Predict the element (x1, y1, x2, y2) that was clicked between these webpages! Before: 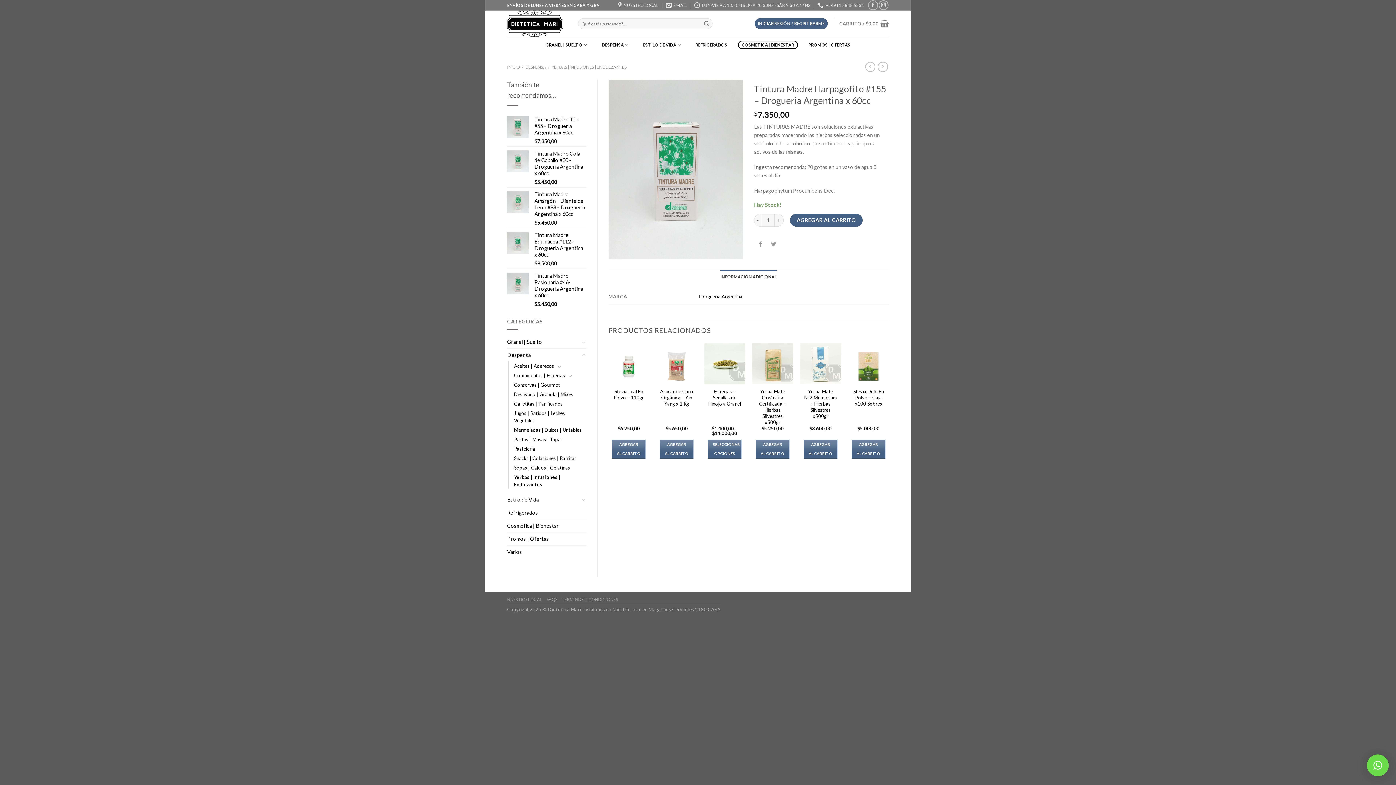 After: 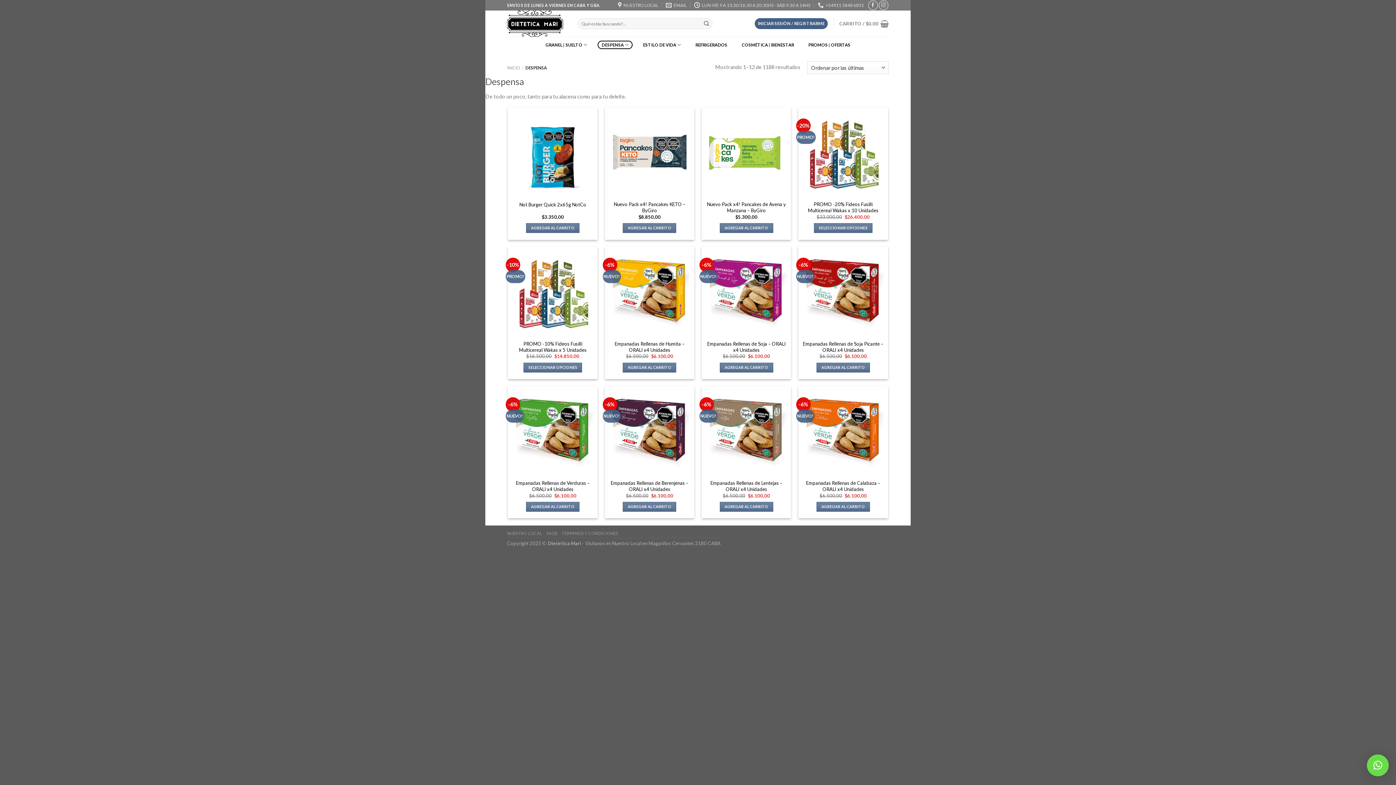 Action: label: DESPENSA bbox: (525, 64, 546, 69)